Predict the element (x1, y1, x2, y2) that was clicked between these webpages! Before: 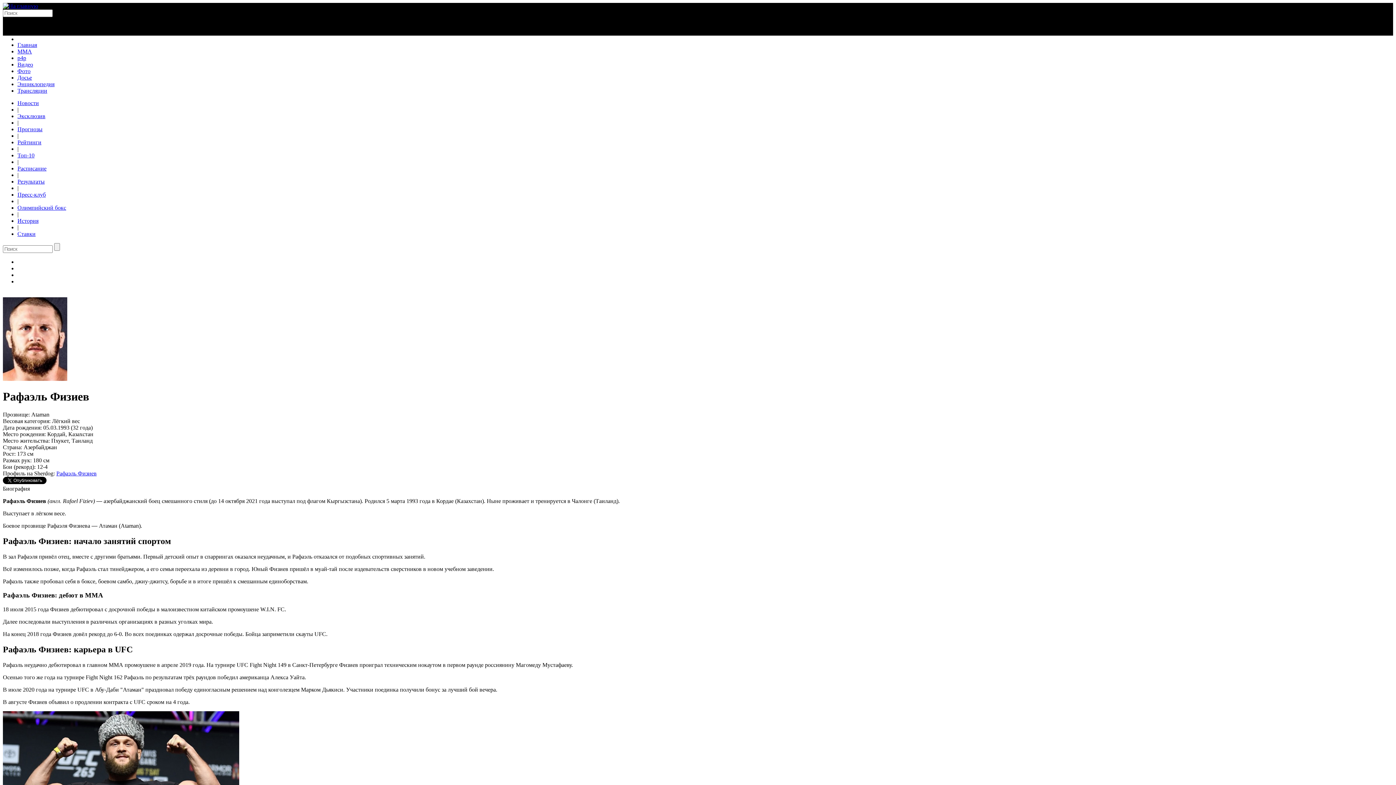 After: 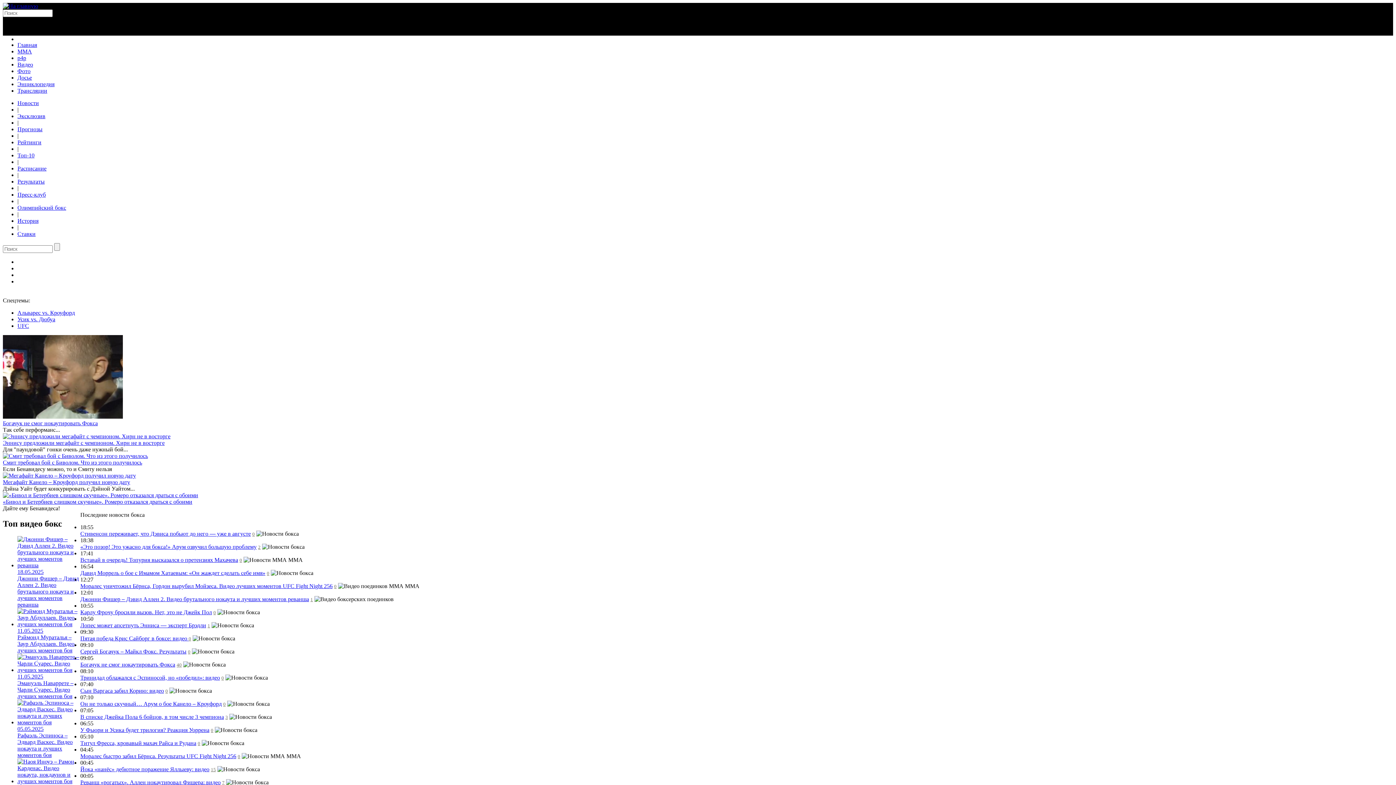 Action: label: Главная bbox: (17, 41, 37, 48)